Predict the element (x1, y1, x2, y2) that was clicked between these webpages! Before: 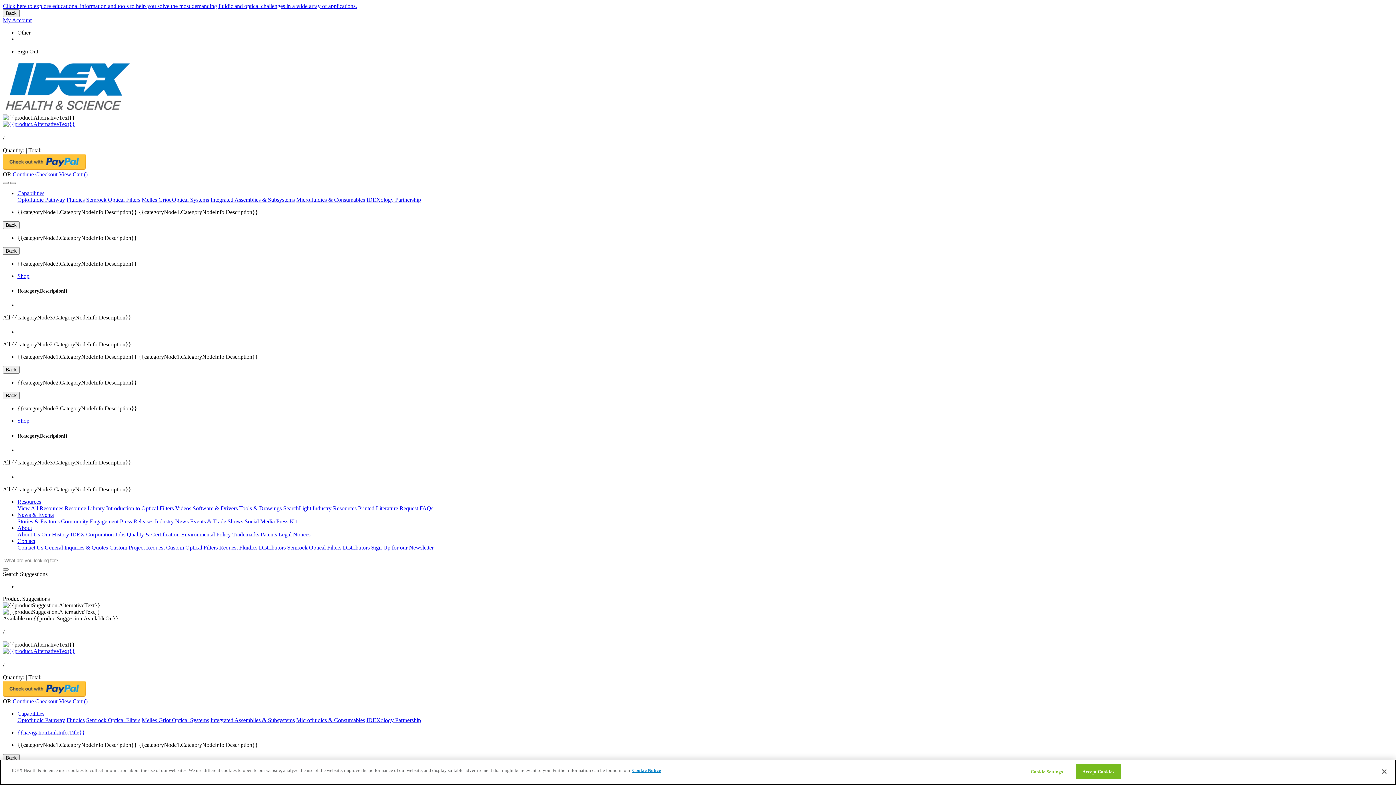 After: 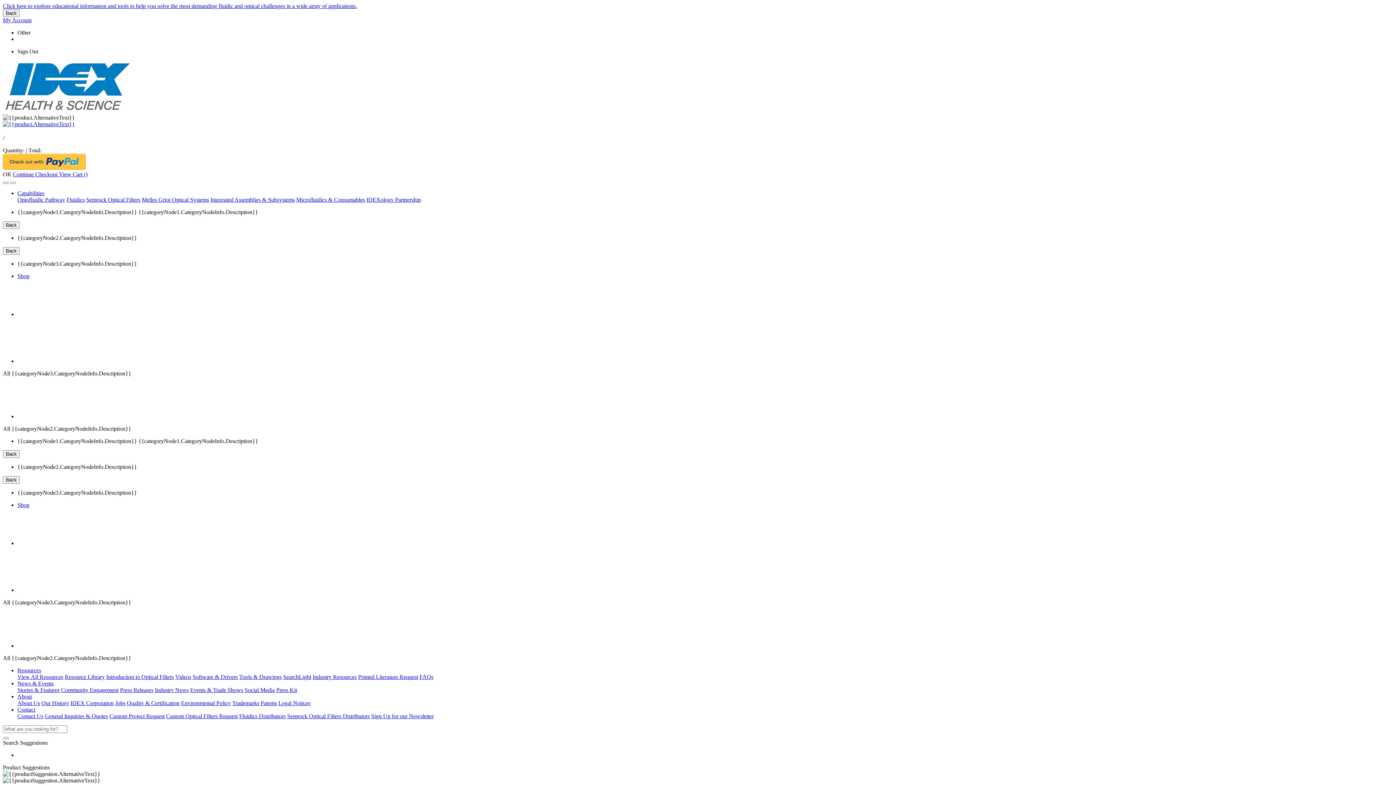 Action: label: Press Kit bbox: (276, 518, 297, 524)